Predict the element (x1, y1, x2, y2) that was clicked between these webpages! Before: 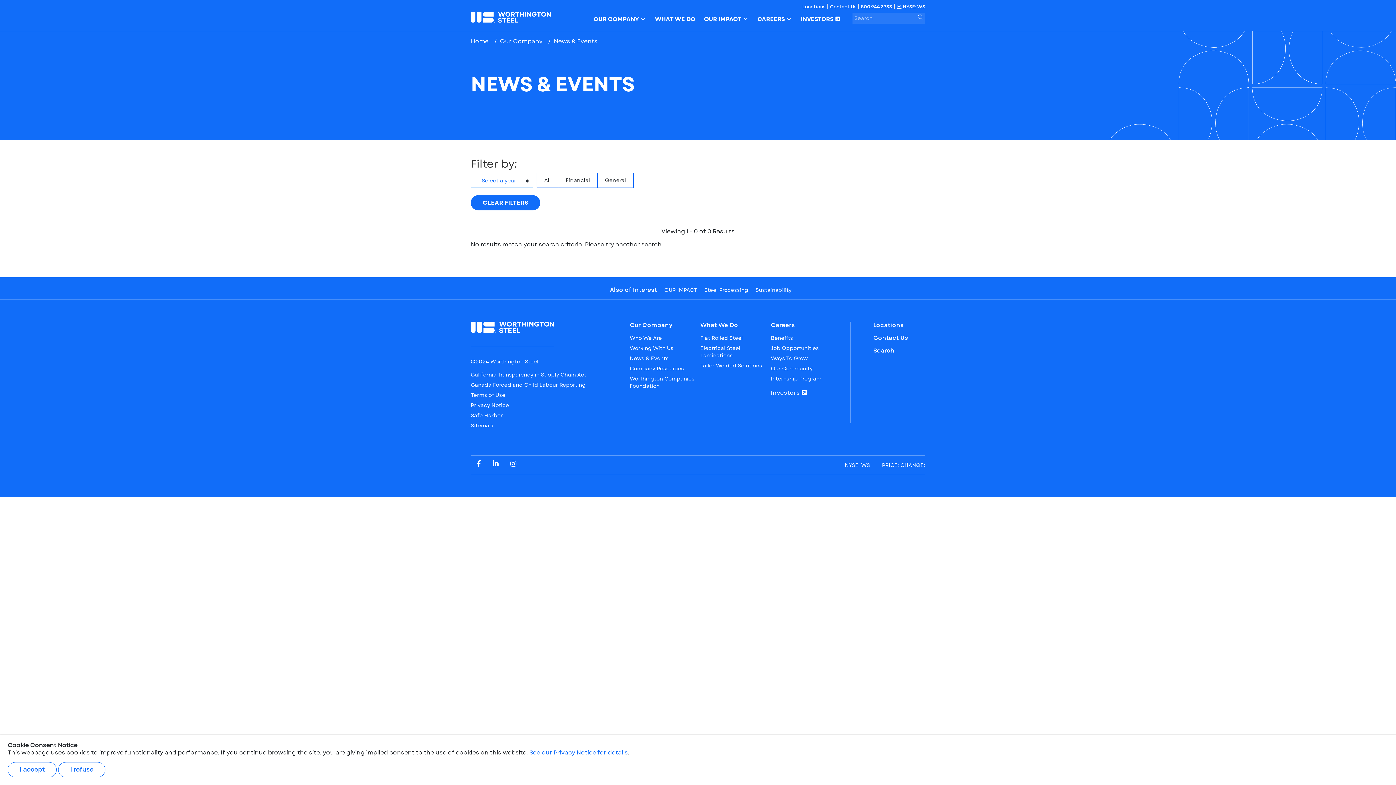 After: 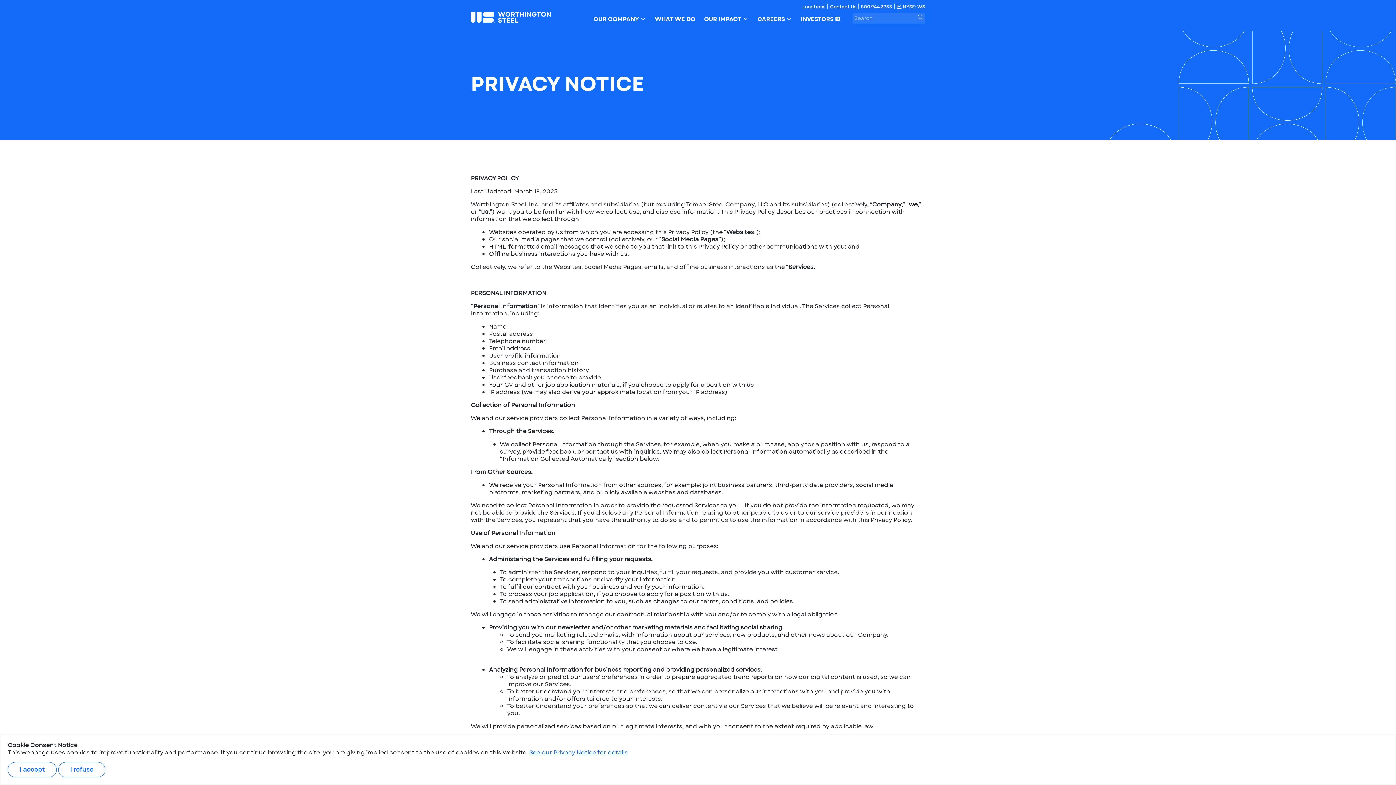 Action: bbox: (470, 401, 509, 409) label: Privacy Notice